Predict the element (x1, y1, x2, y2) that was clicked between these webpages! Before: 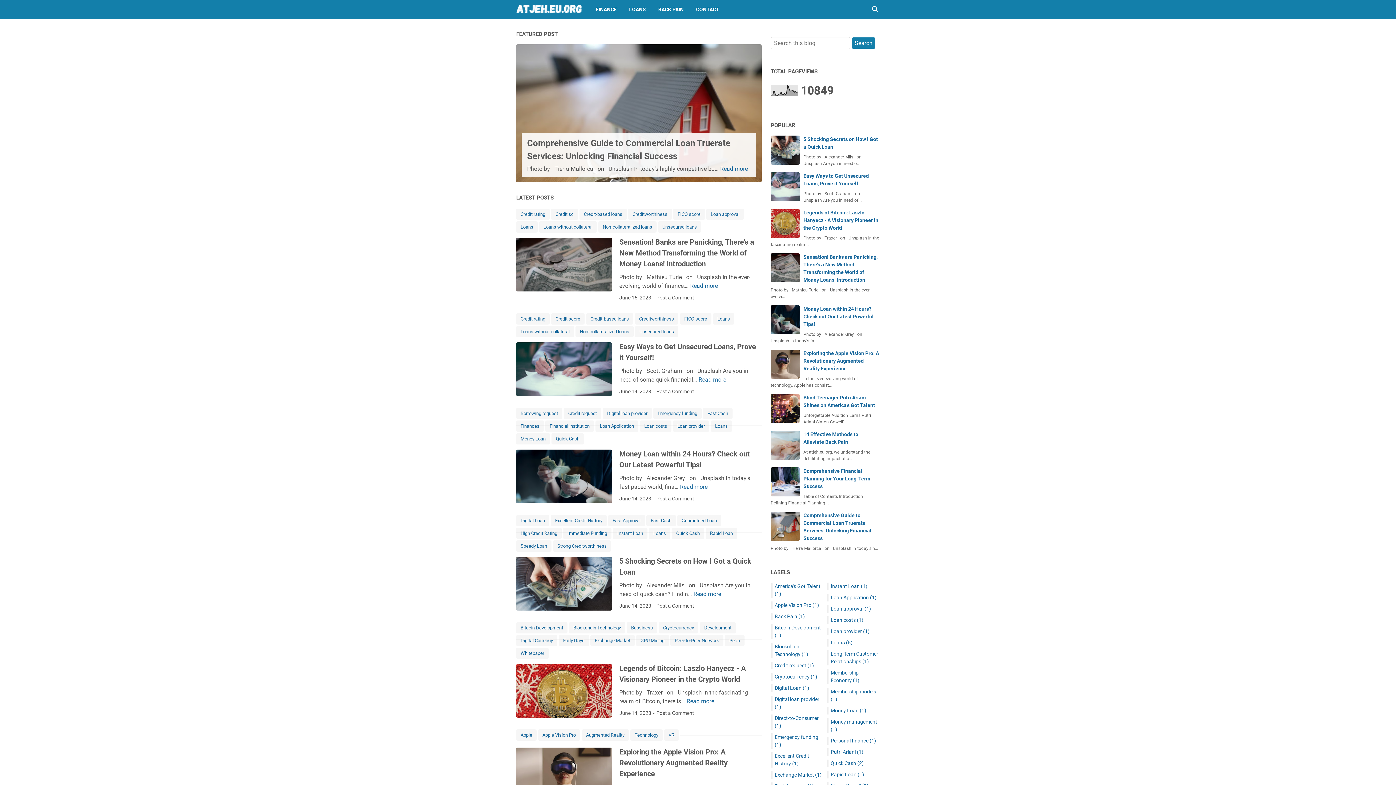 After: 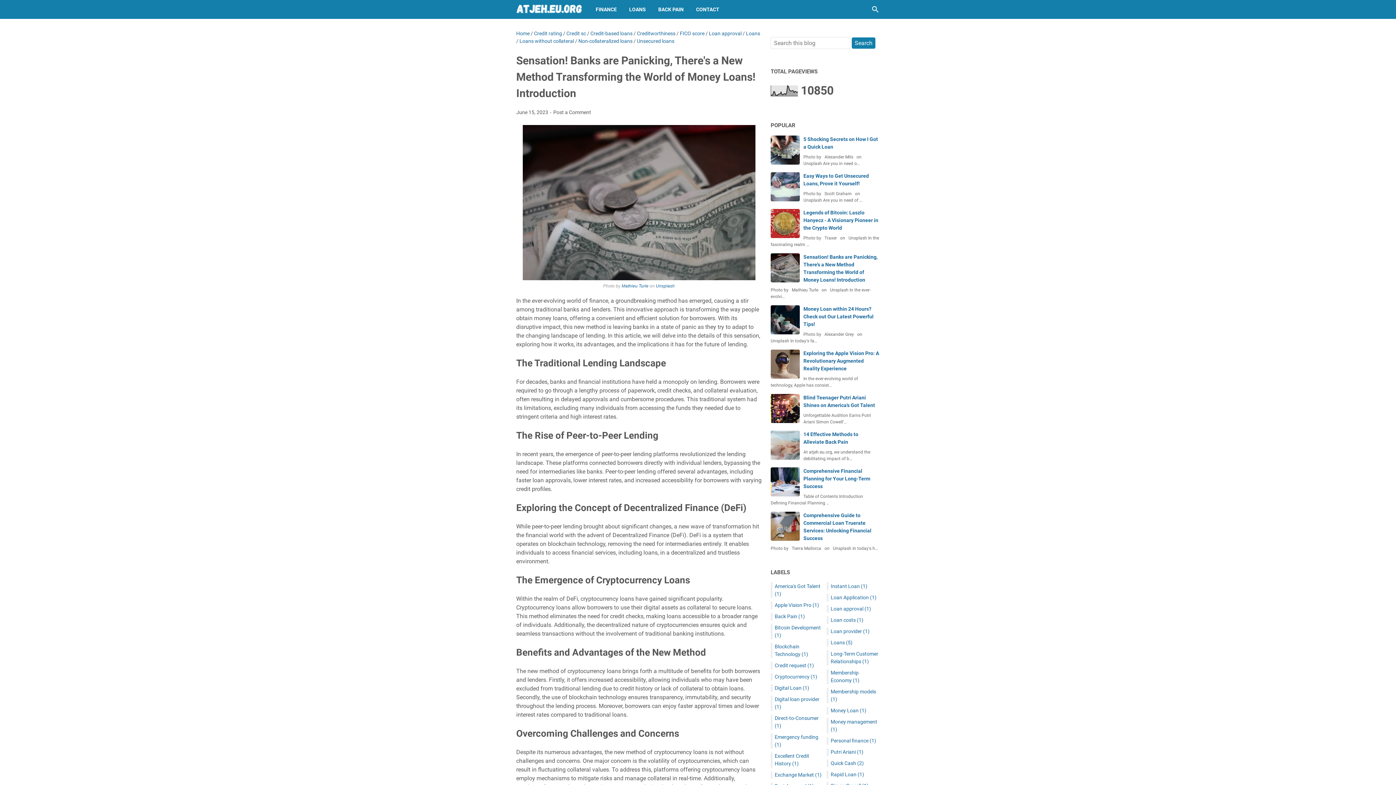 Action: bbox: (619, 237, 754, 268) label: Sensation! Banks are Panicking, There's a New Method Transforming the World of Money Loans! Introduction